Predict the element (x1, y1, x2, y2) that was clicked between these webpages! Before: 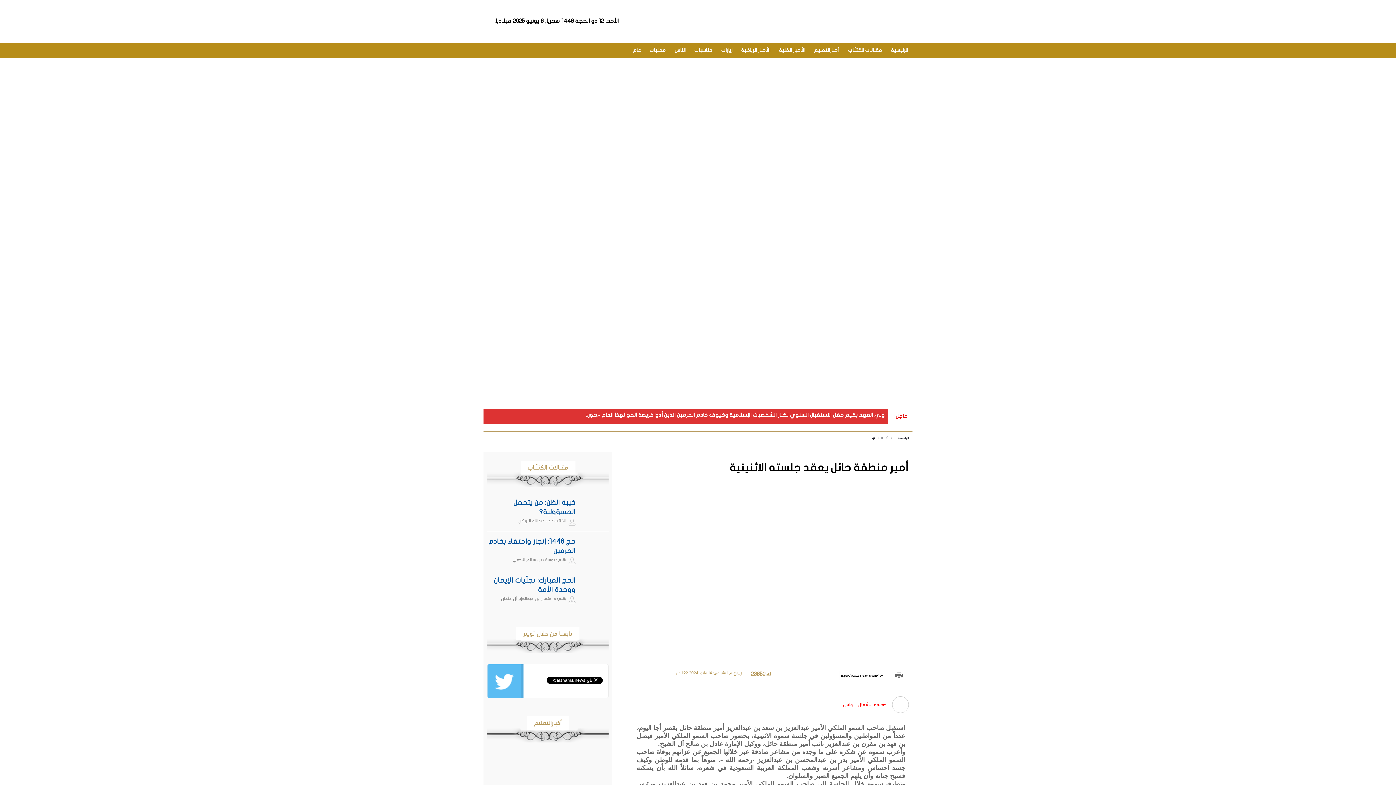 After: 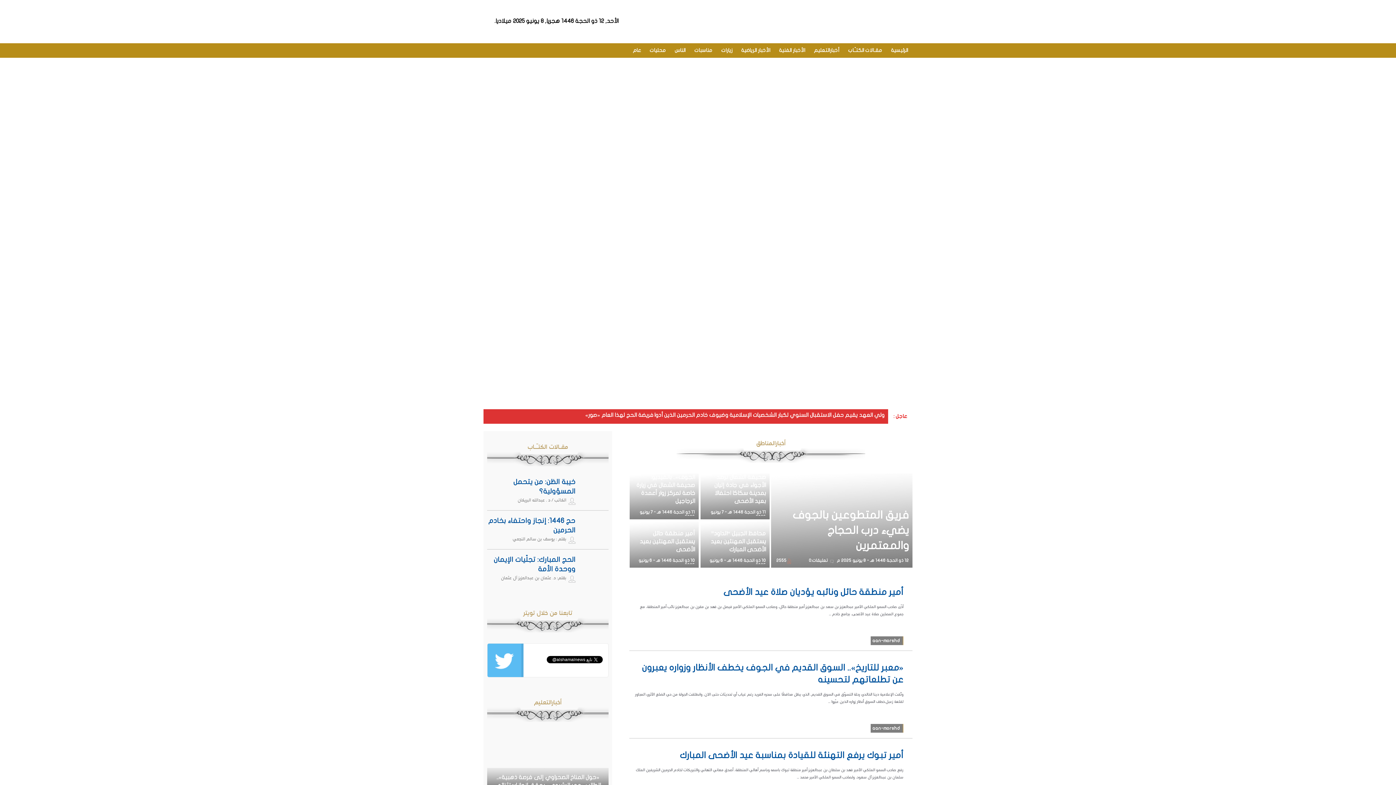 Action: label: أخبارالمناطق bbox: (869, 434, 888, 442)